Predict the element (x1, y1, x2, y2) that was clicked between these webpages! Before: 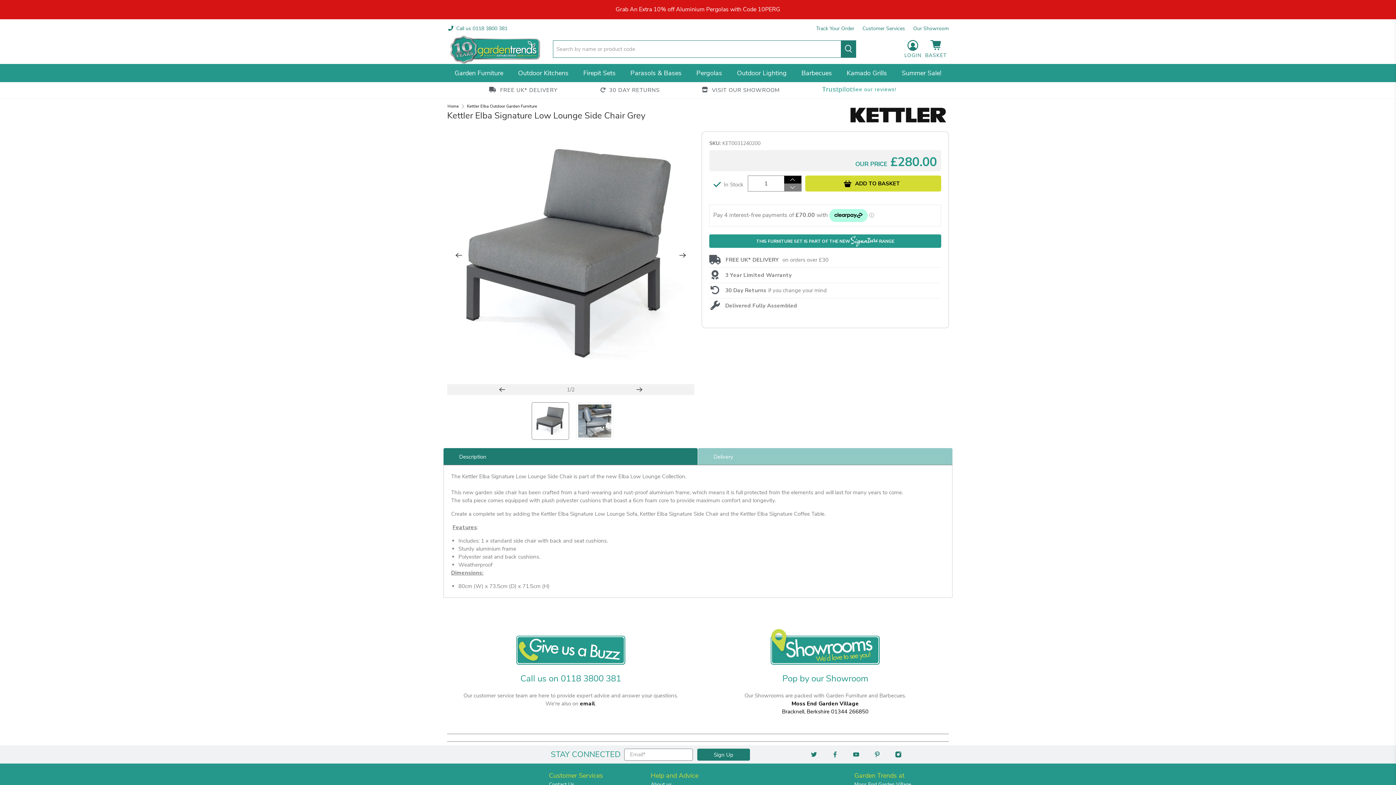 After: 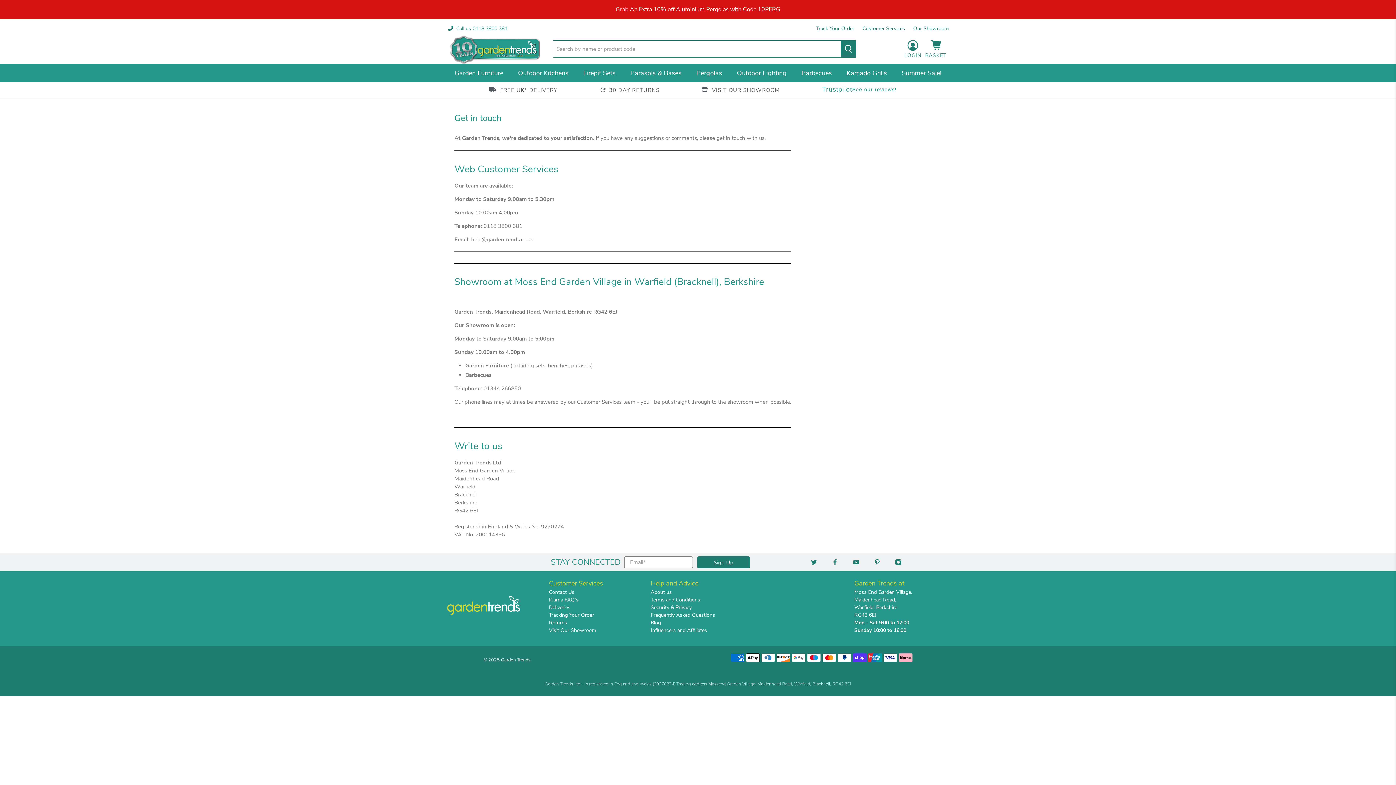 Action: bbox: (549, 781, 574, 788) label: Contact Us